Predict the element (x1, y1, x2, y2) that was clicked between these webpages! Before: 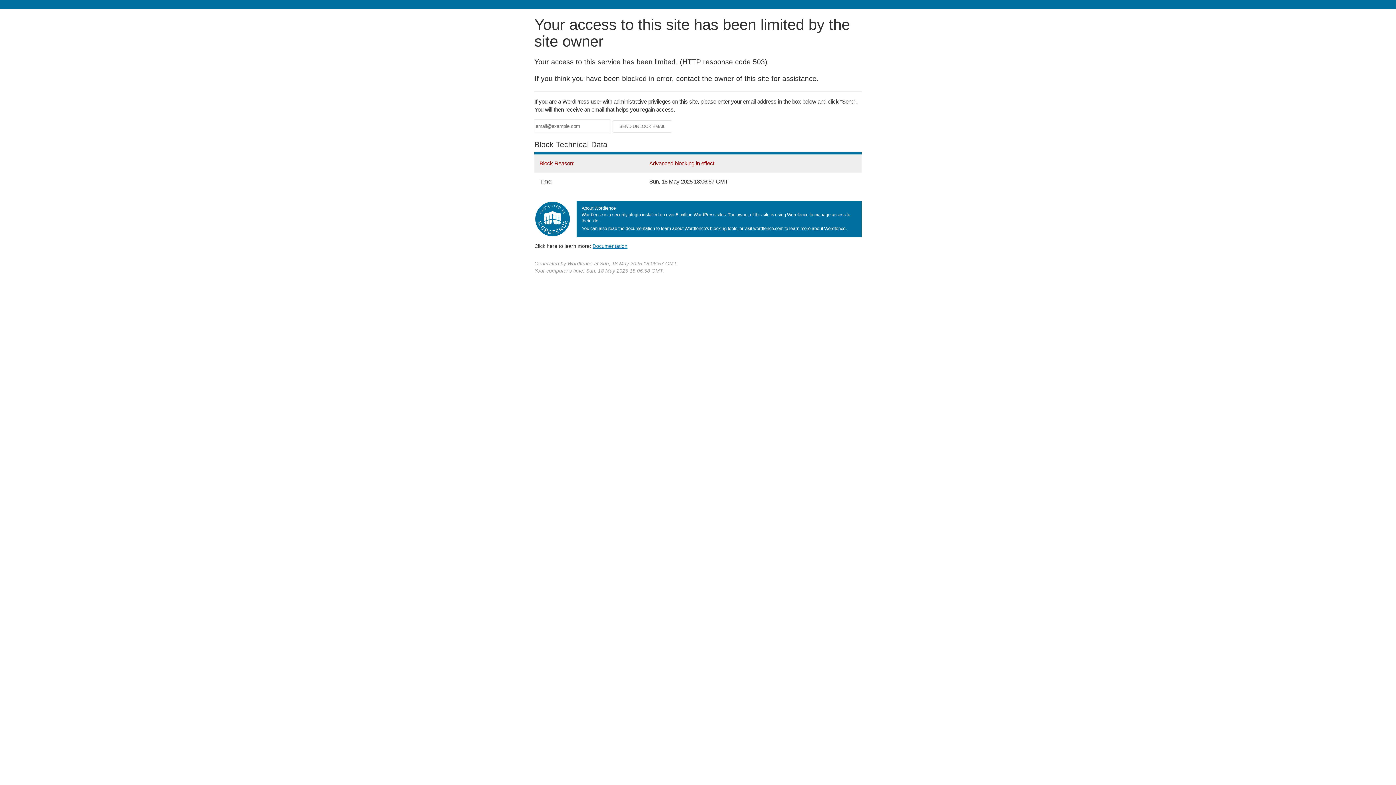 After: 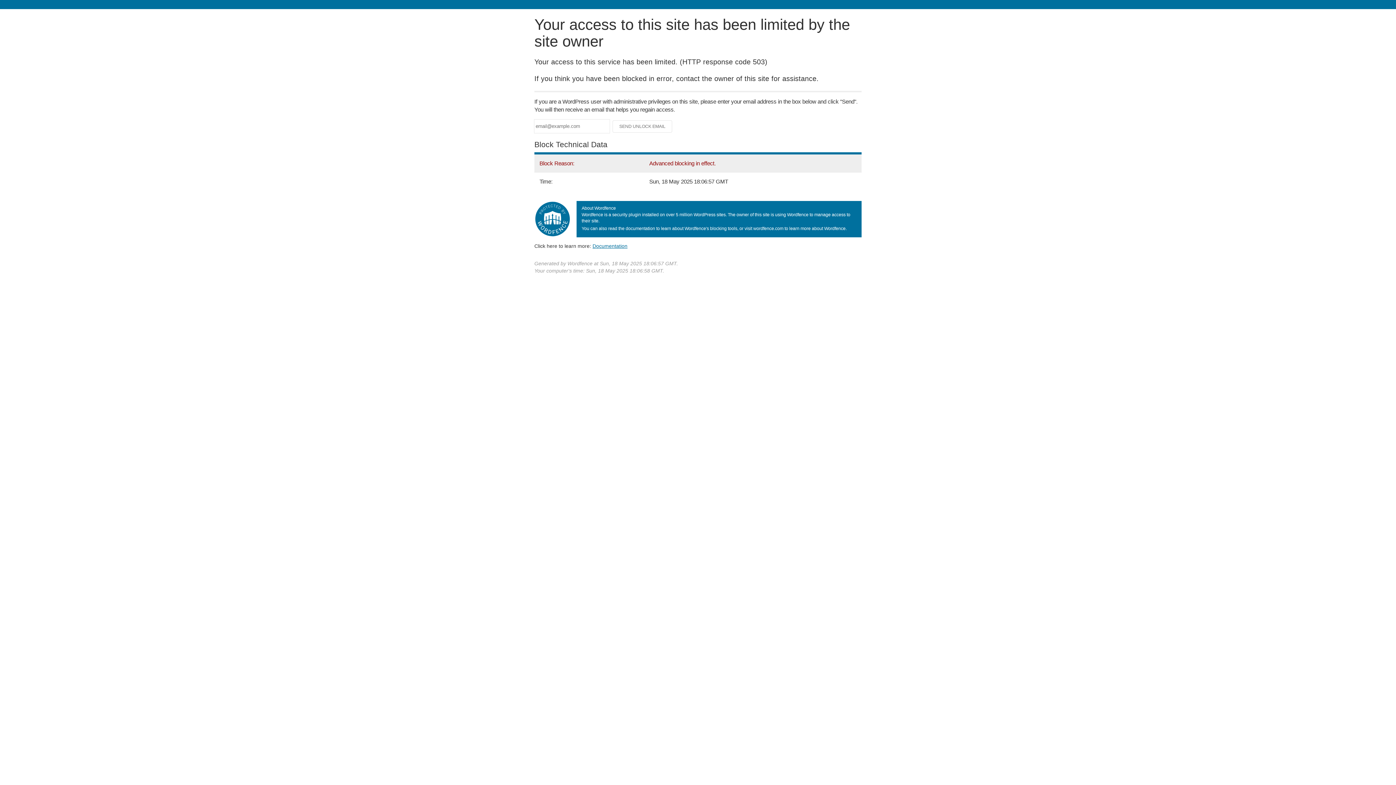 Action: bbox: (592, 243, 627, 248) label: Documentation